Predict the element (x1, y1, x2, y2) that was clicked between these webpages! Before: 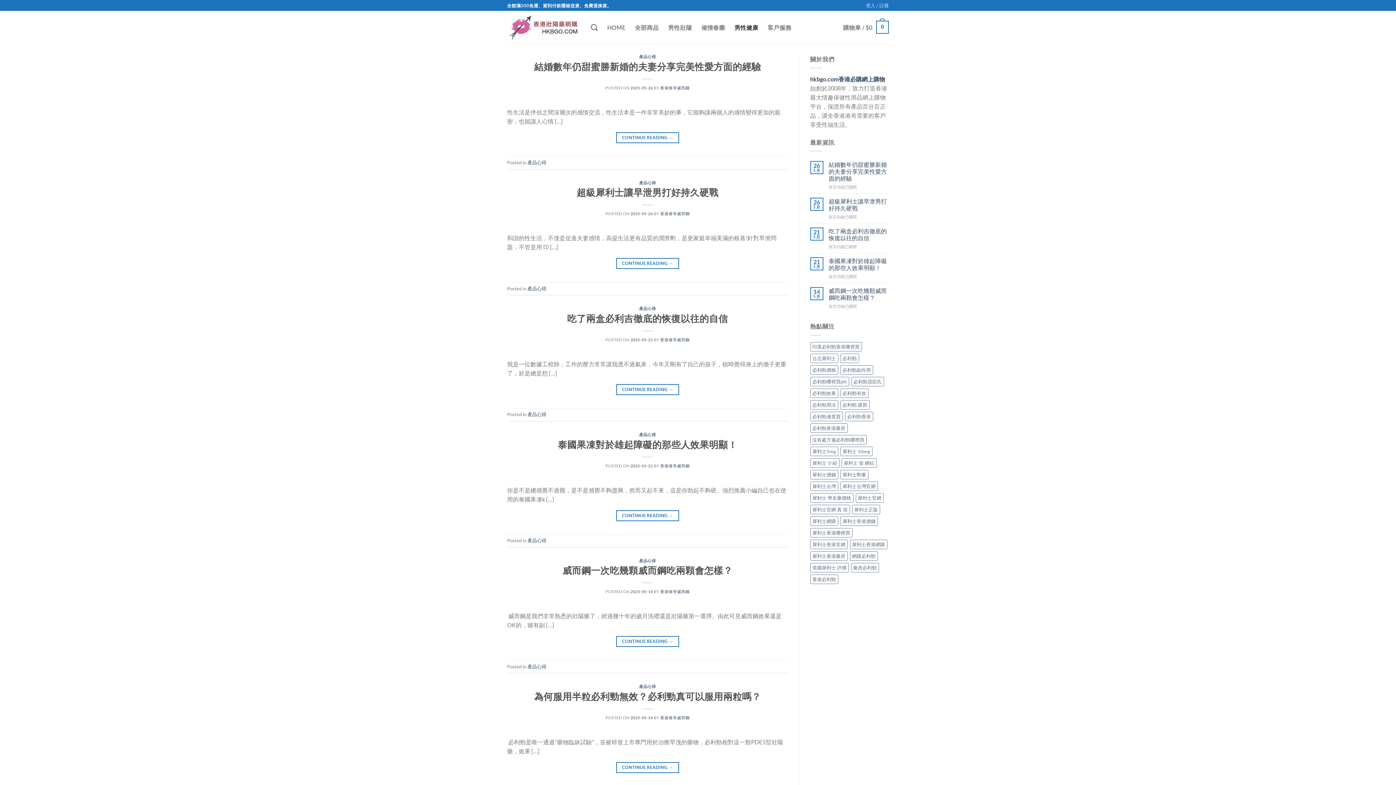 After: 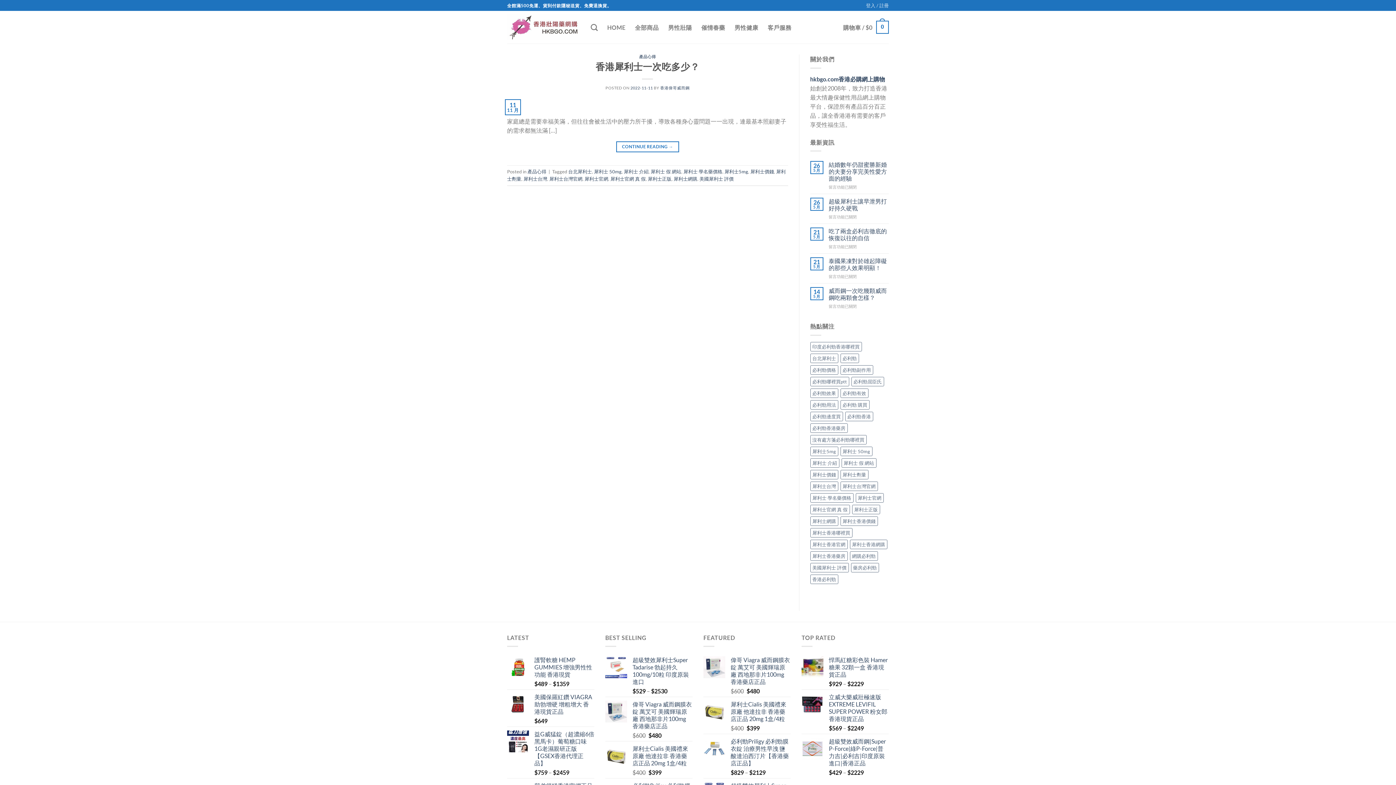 Action: bbox: (810, 458, 839, 467) label: 犀利士 介紹 (1 個項目)